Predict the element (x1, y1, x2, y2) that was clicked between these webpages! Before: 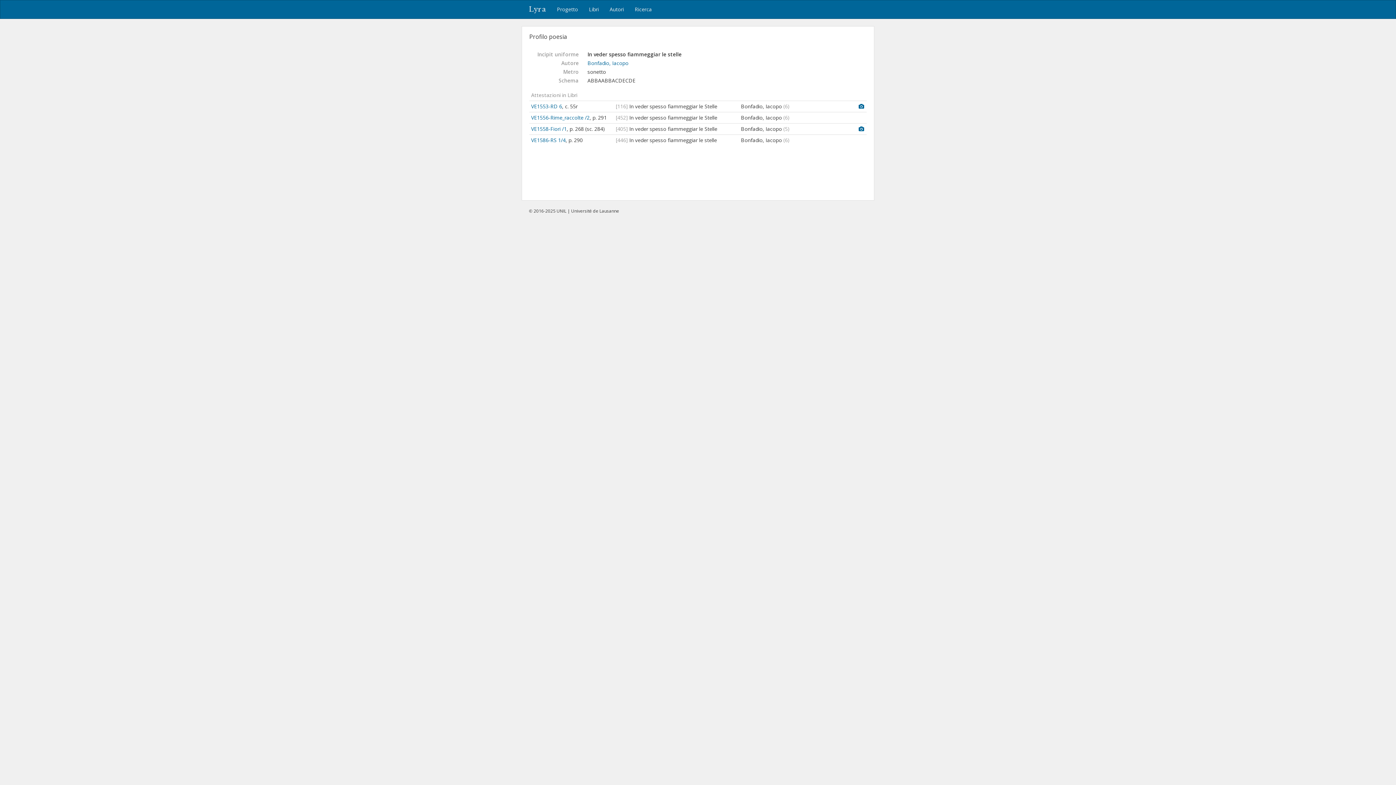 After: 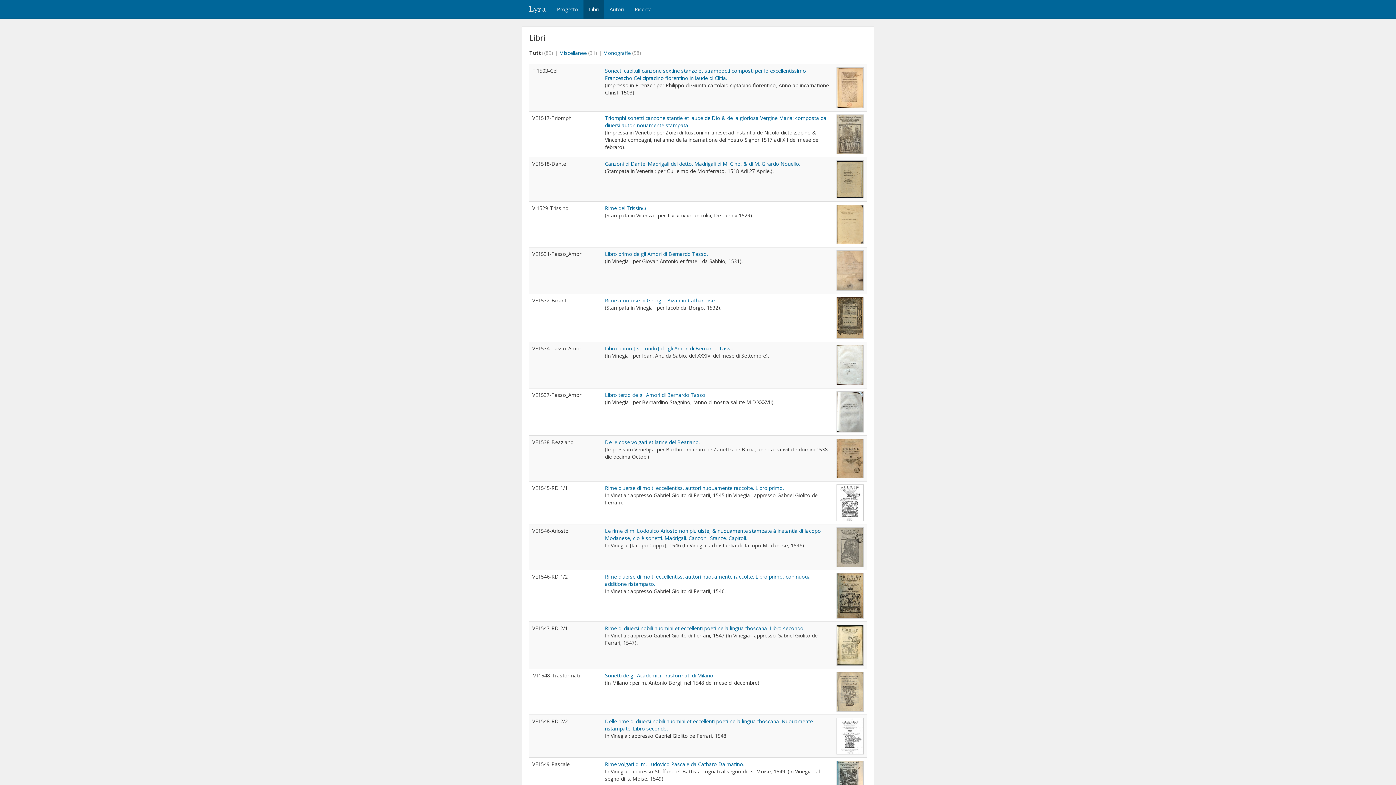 Action: bbox: (583, 0, 604, 18) label: Libri